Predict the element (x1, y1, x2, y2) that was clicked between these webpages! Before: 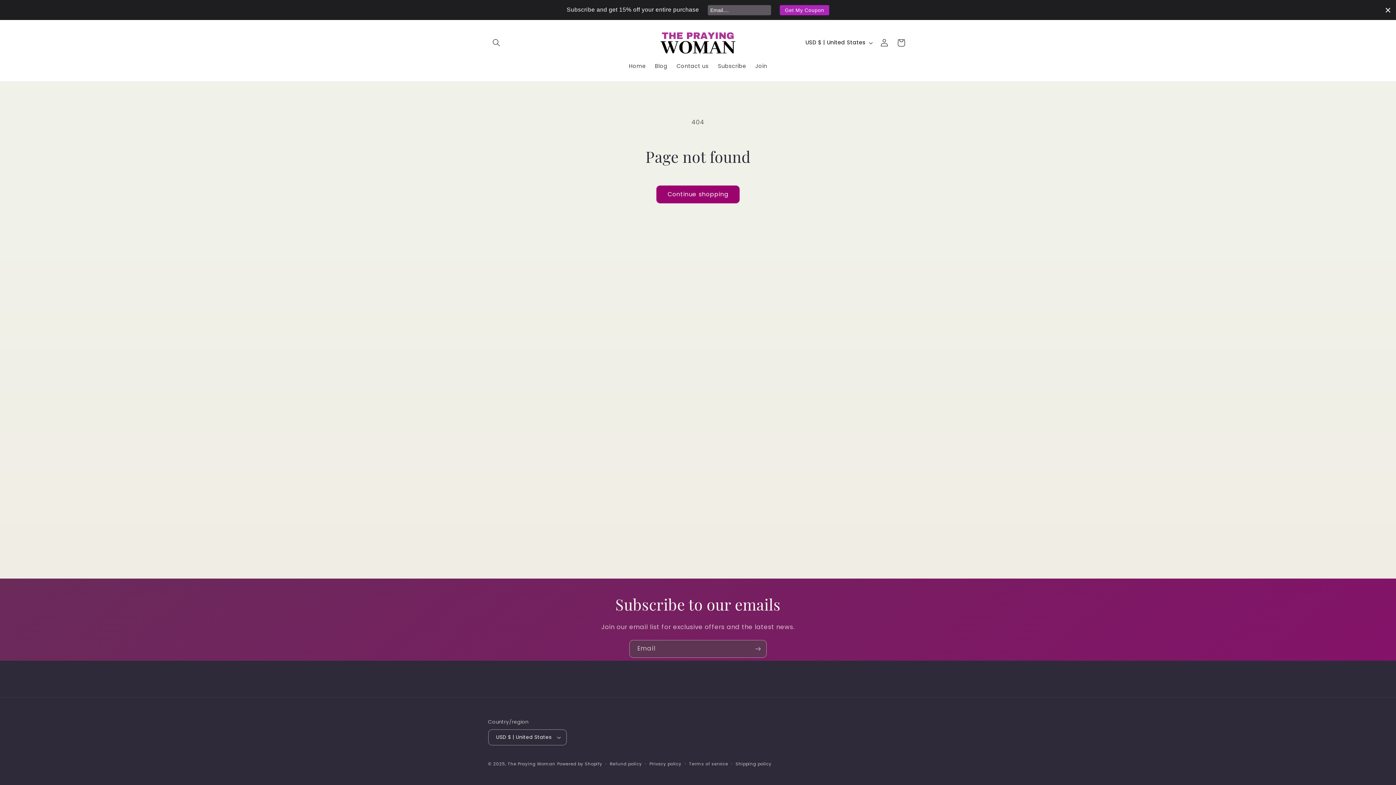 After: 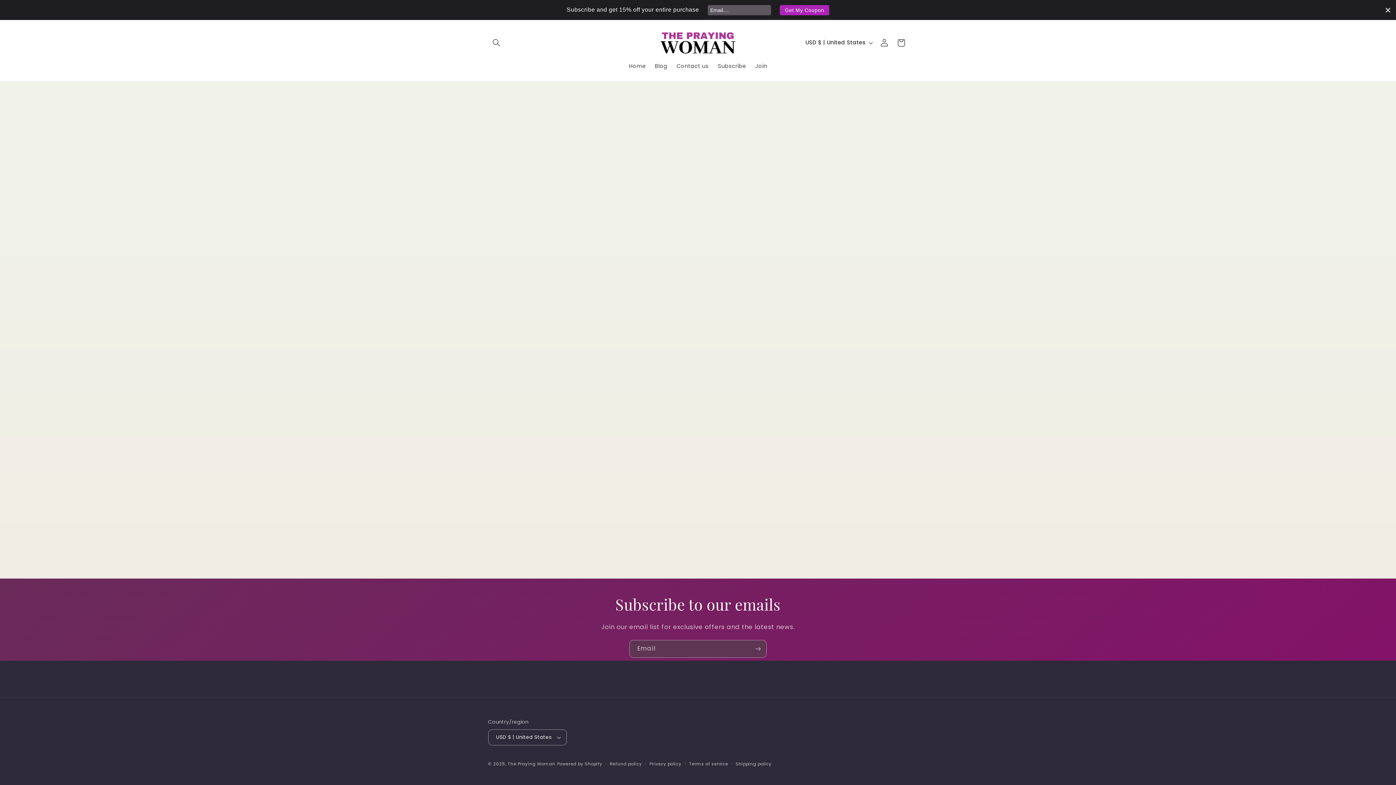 Action: label: Continue shopping bbox: (656, 185, 739, 203)